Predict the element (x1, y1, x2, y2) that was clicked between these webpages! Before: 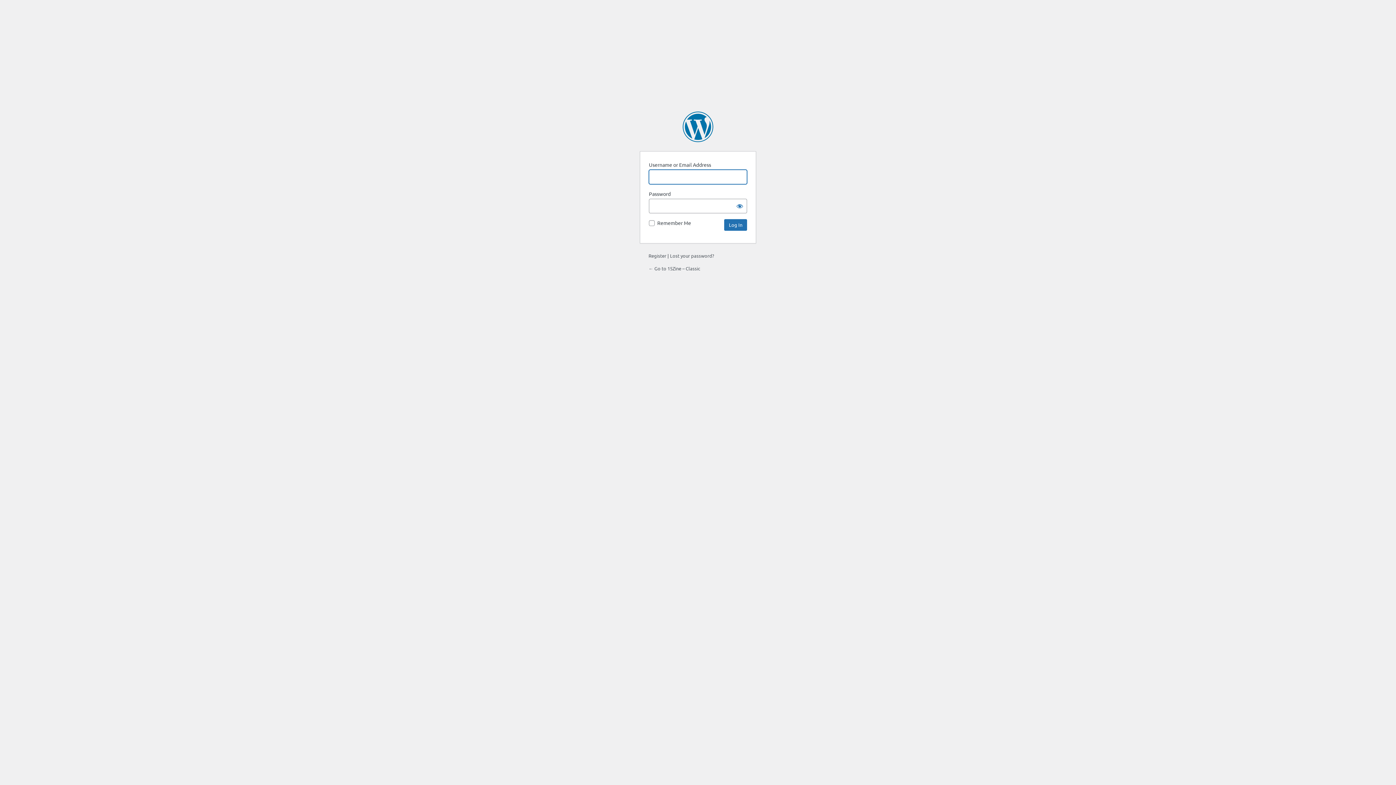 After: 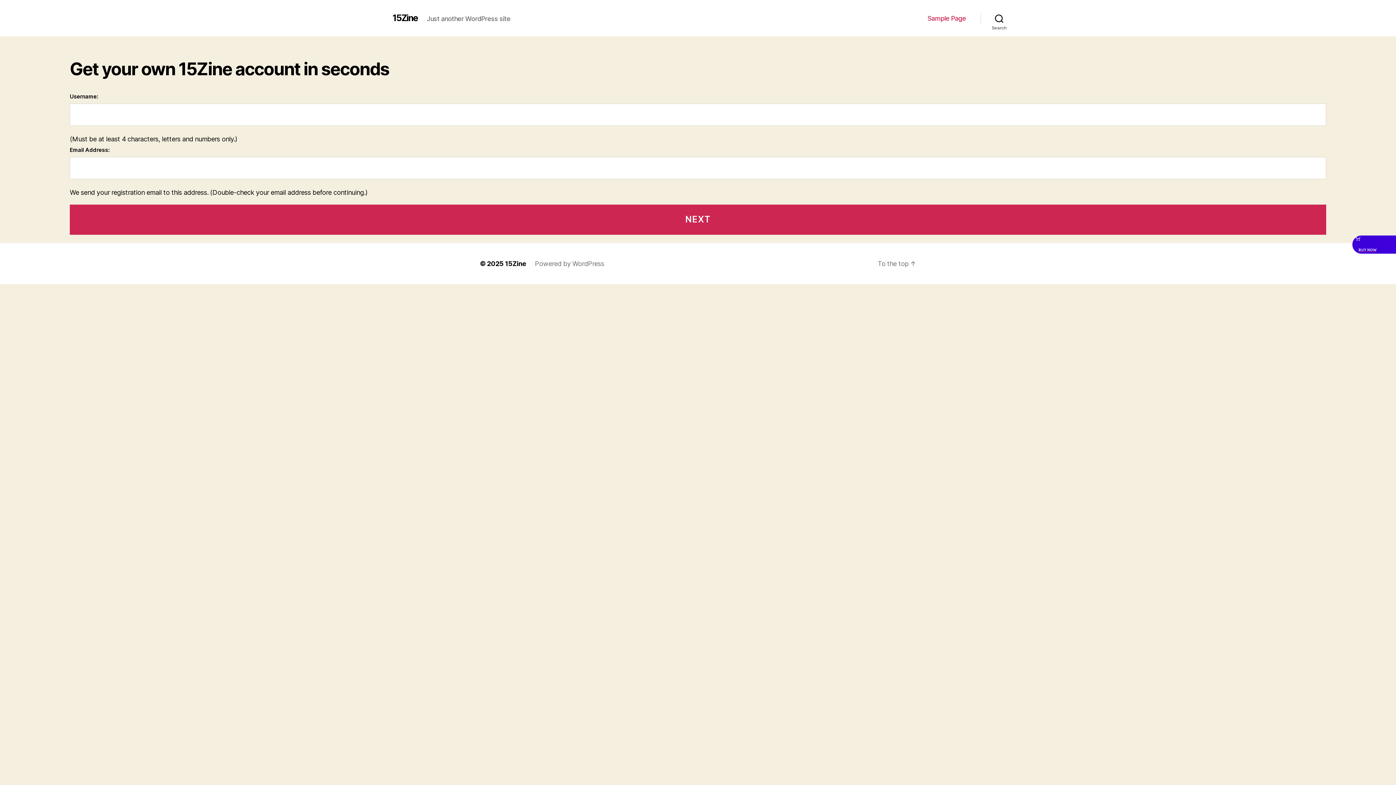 Action: bbox: (648, 252, 666, 258) label: Register